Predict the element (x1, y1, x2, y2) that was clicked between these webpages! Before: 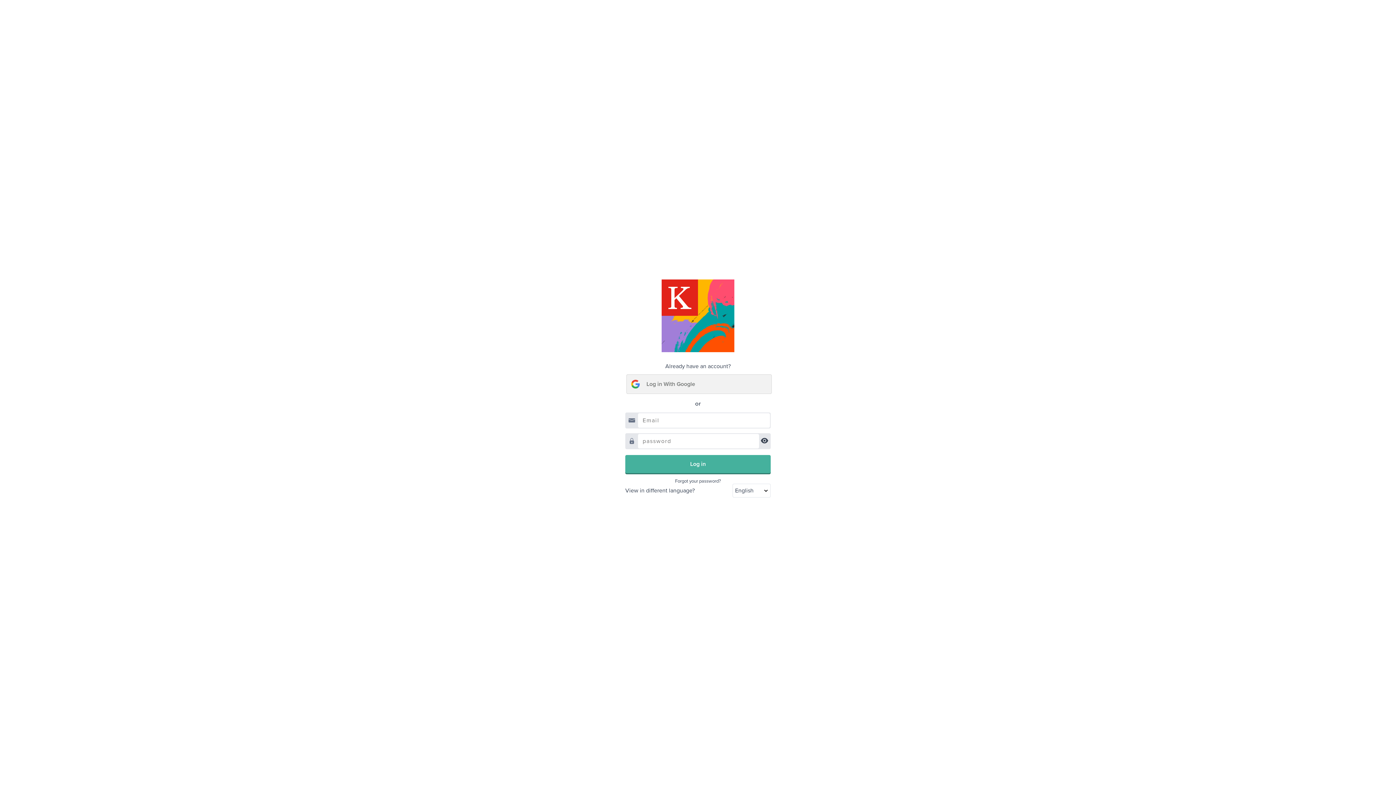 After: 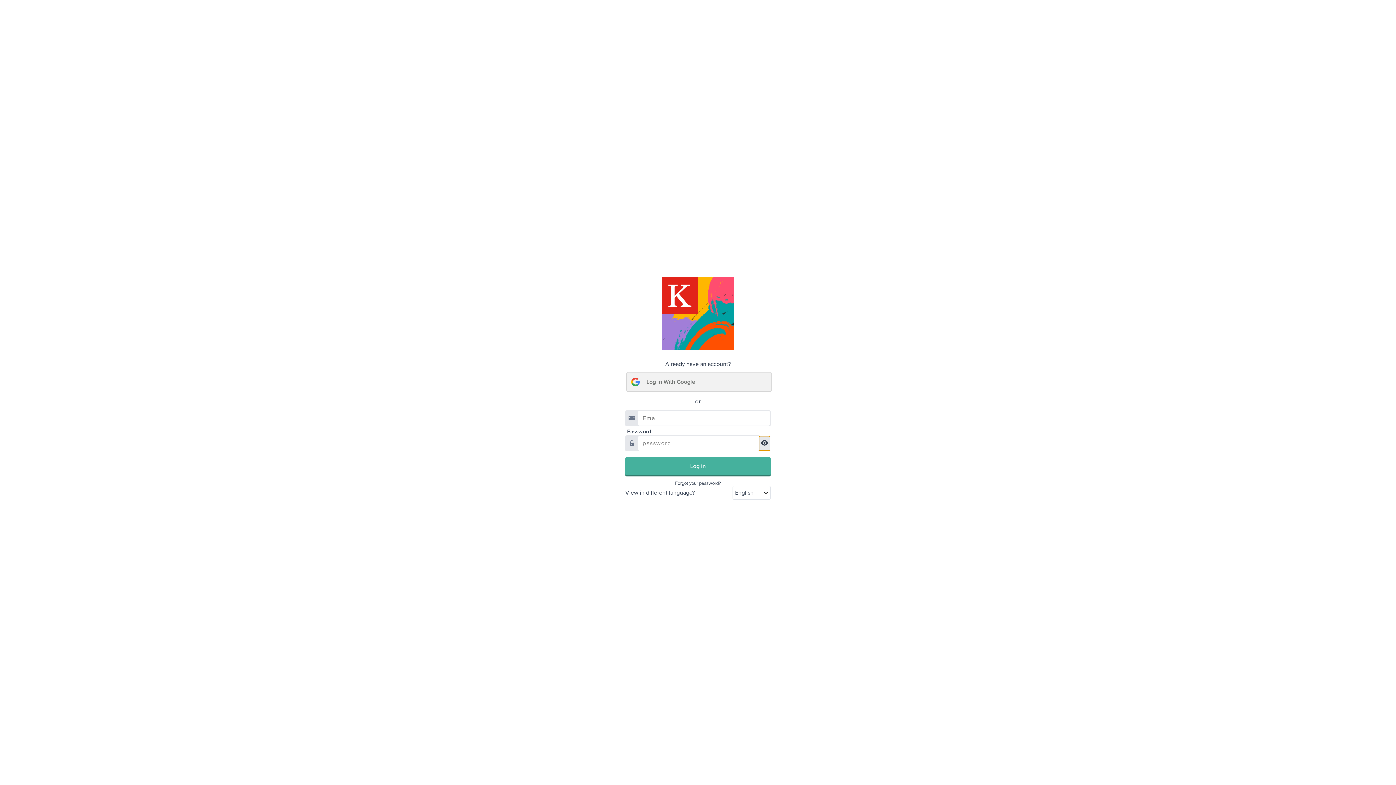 Action: bbox: (759, 434, 770, 448)